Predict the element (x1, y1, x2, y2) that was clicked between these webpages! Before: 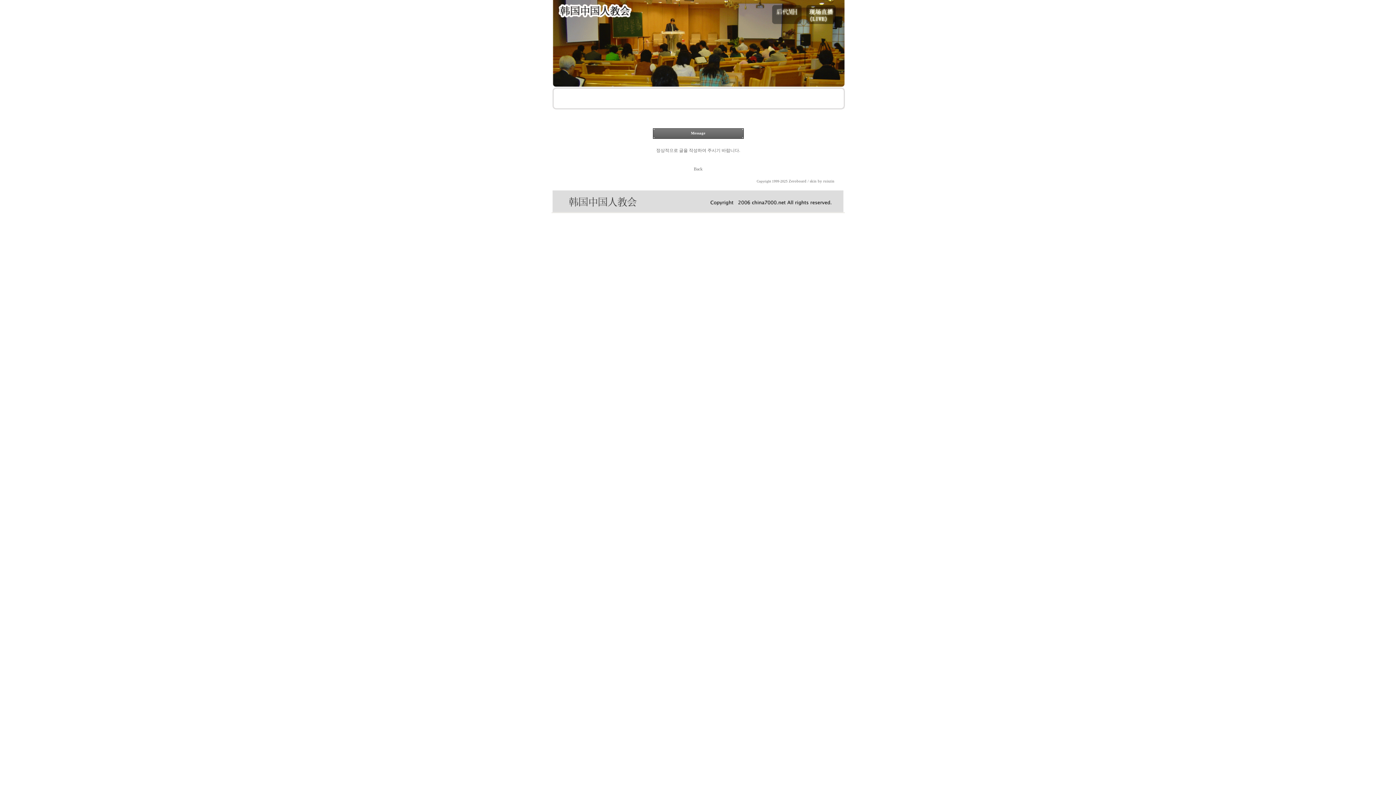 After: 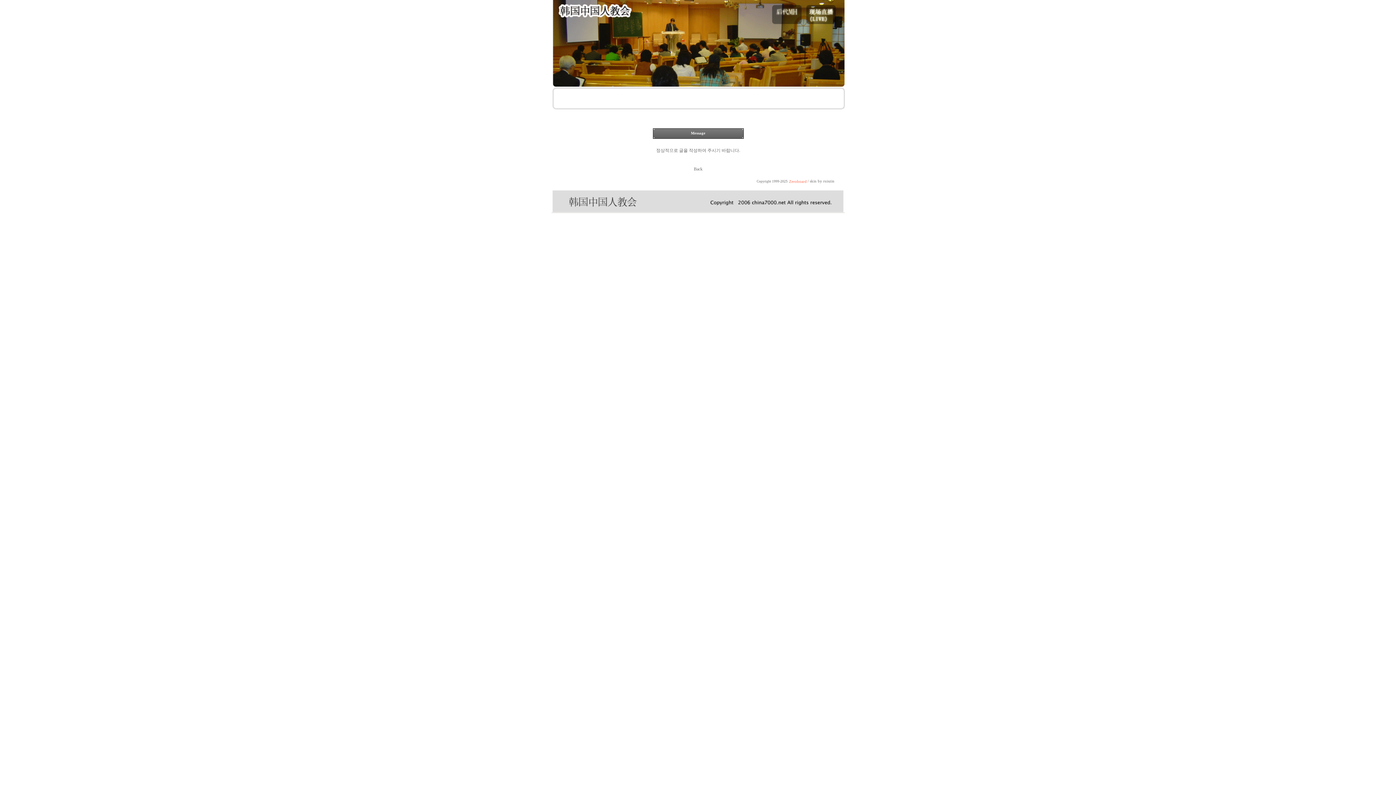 Action: bbox: (788, 179, 806, 183) label: Zeroboard